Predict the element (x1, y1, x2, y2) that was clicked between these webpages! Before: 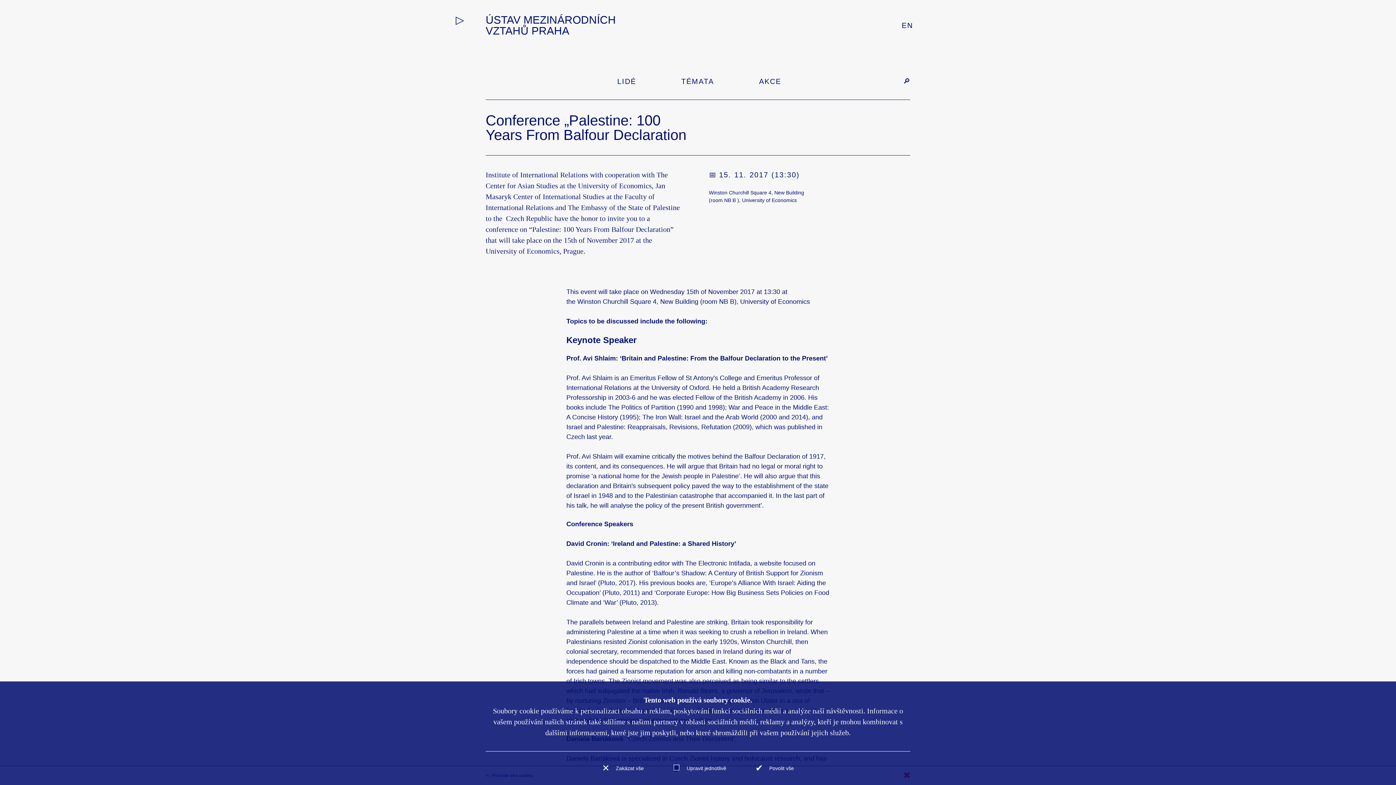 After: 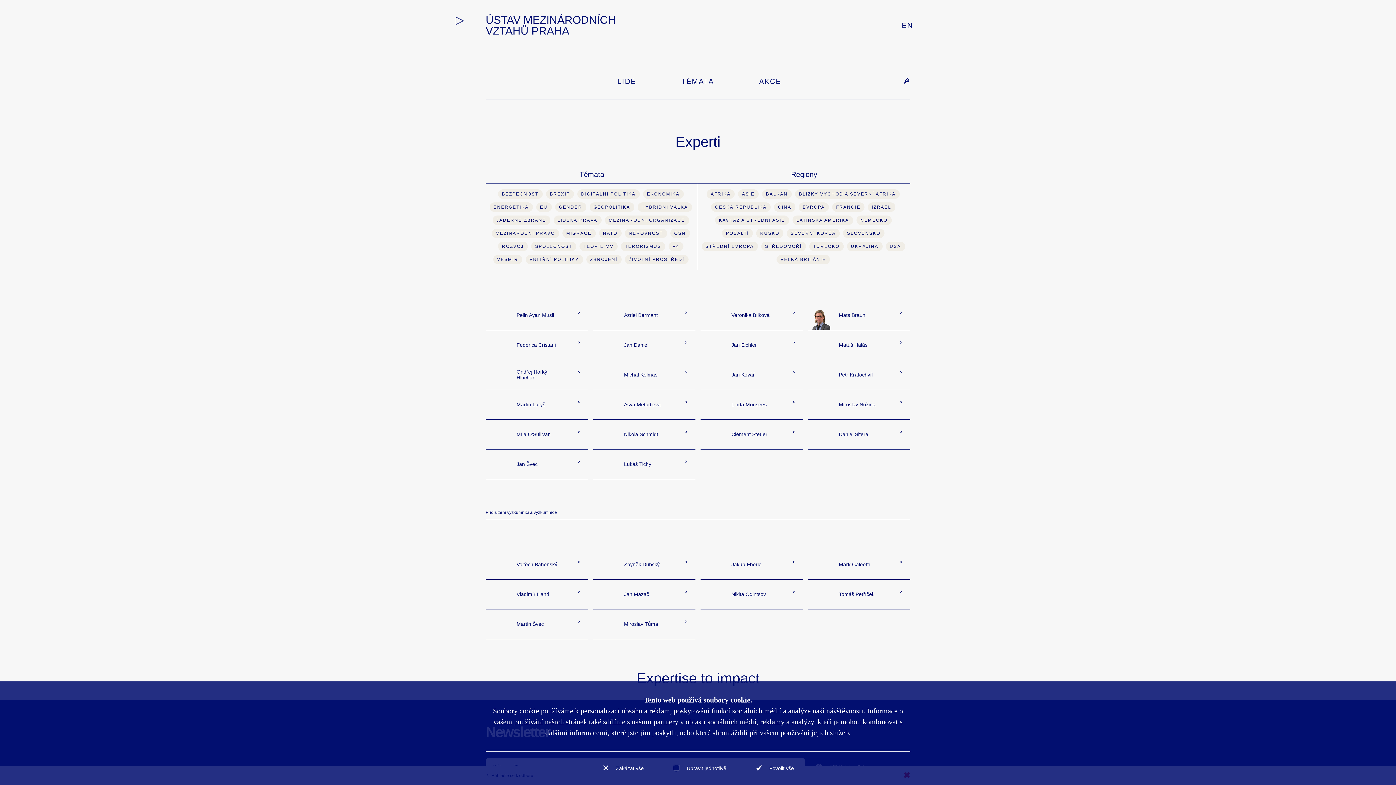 Action: label: LIDÉ bbox: (617, 77, 636, 85)